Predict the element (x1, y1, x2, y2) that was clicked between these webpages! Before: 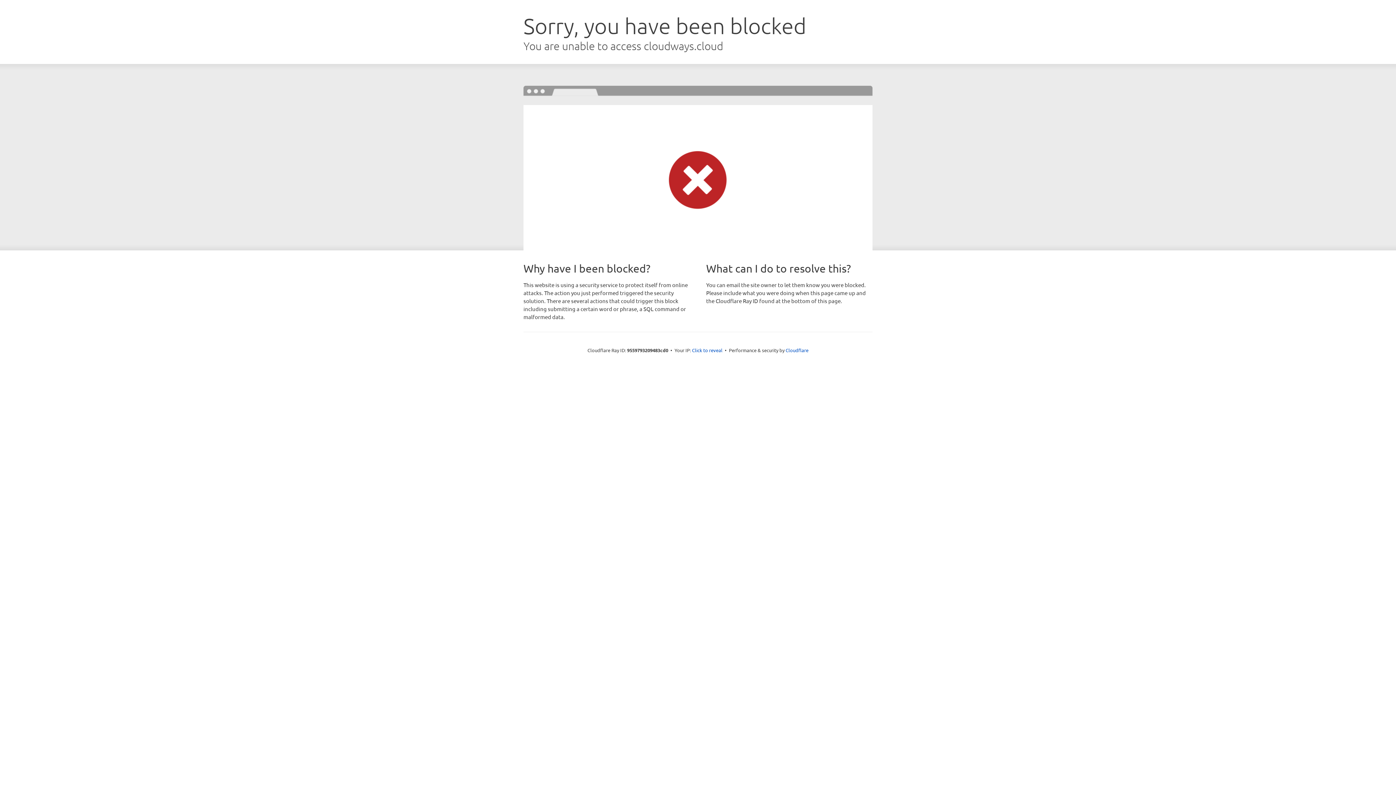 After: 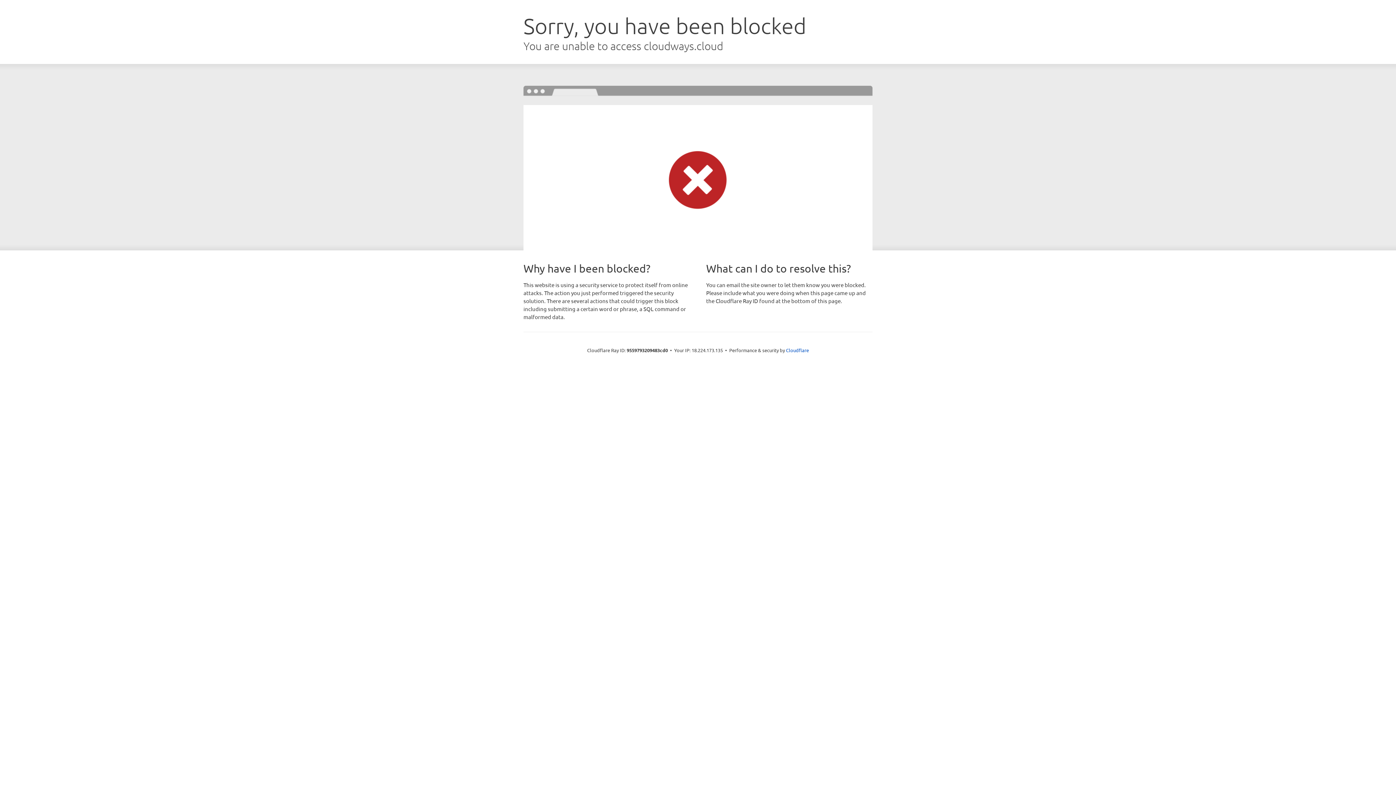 Action: bbox: (692, 346, 722, 353) label: Click to reveal